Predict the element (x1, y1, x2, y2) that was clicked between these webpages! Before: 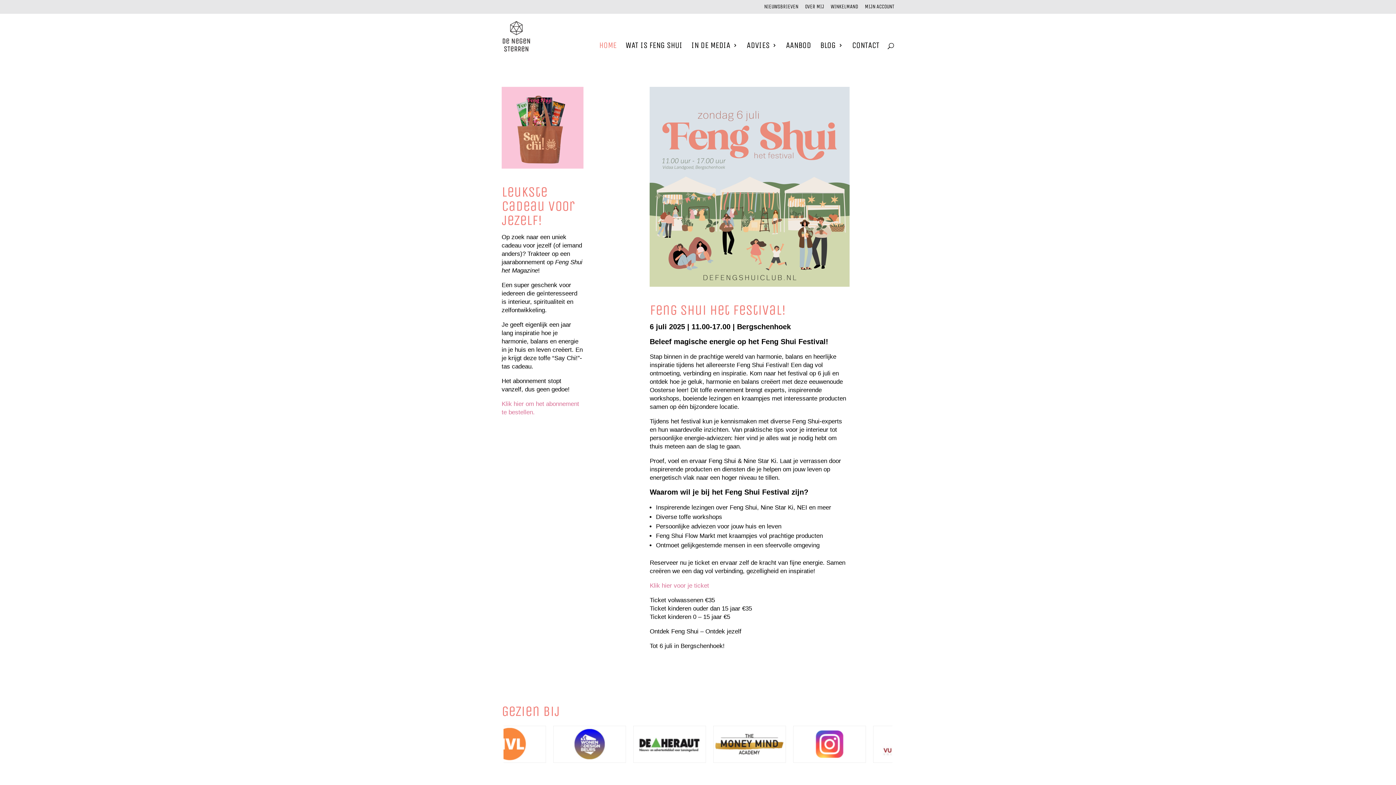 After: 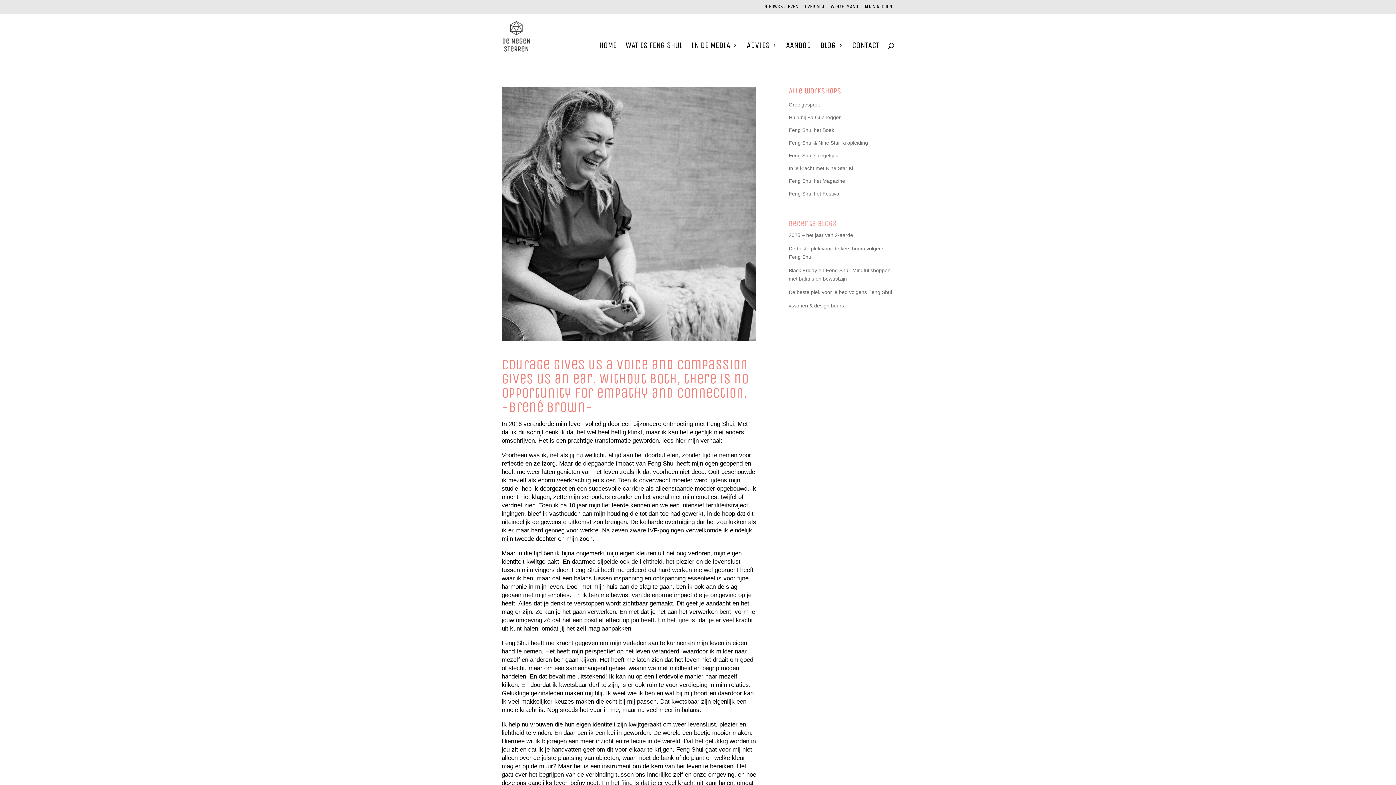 Action: bbox: (805, 4, 824, 13) label: OVER MIJ